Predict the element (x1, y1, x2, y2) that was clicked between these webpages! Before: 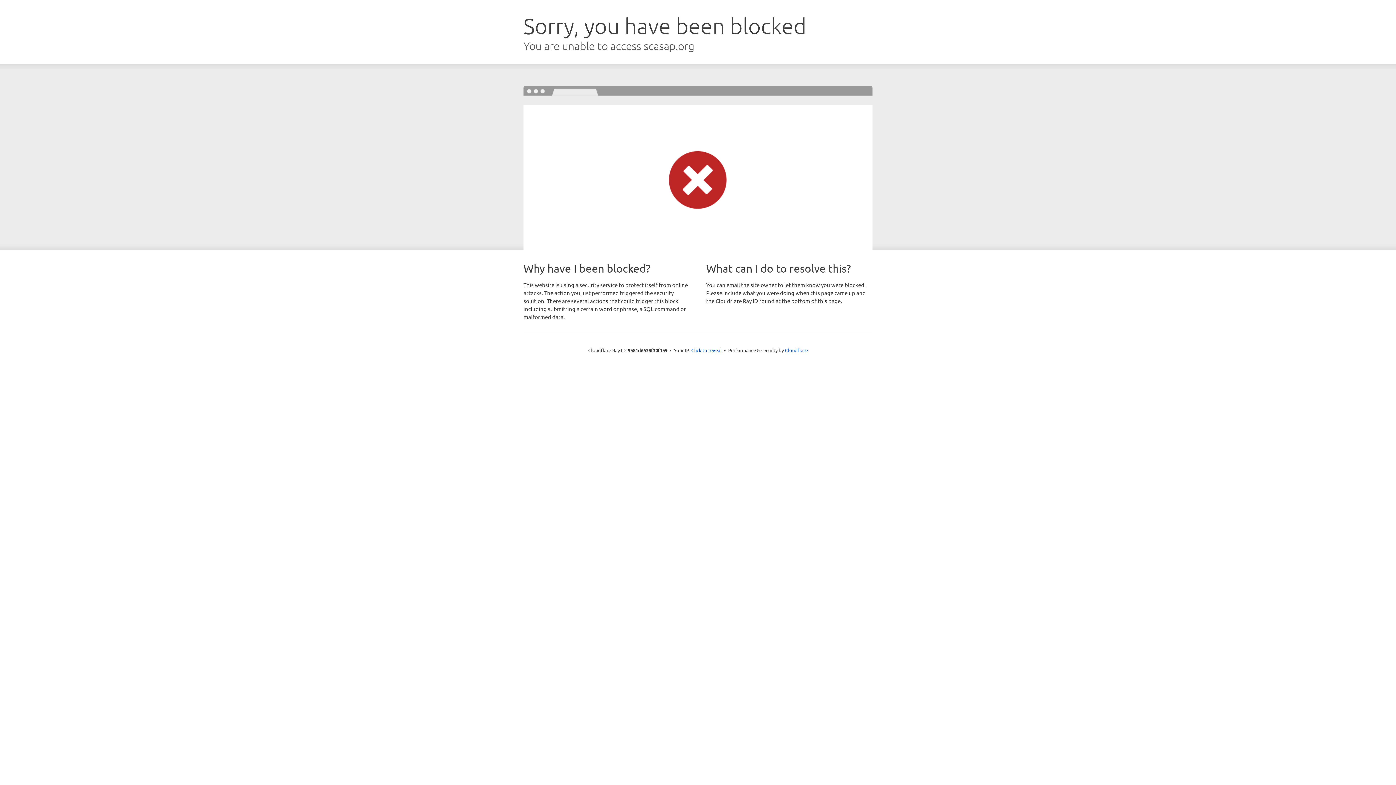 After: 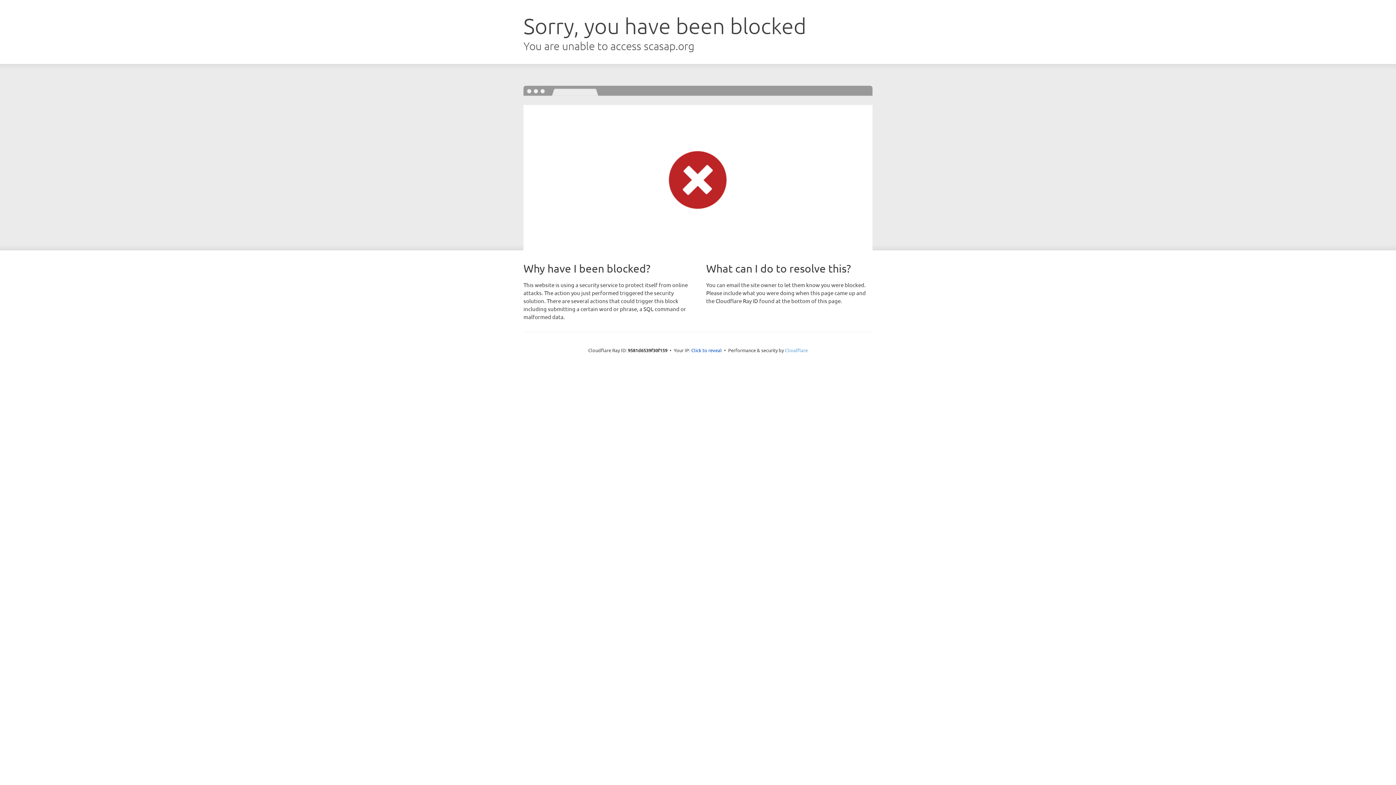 Action: bbox: (785, 347, 808, 353) label: Cloudflare